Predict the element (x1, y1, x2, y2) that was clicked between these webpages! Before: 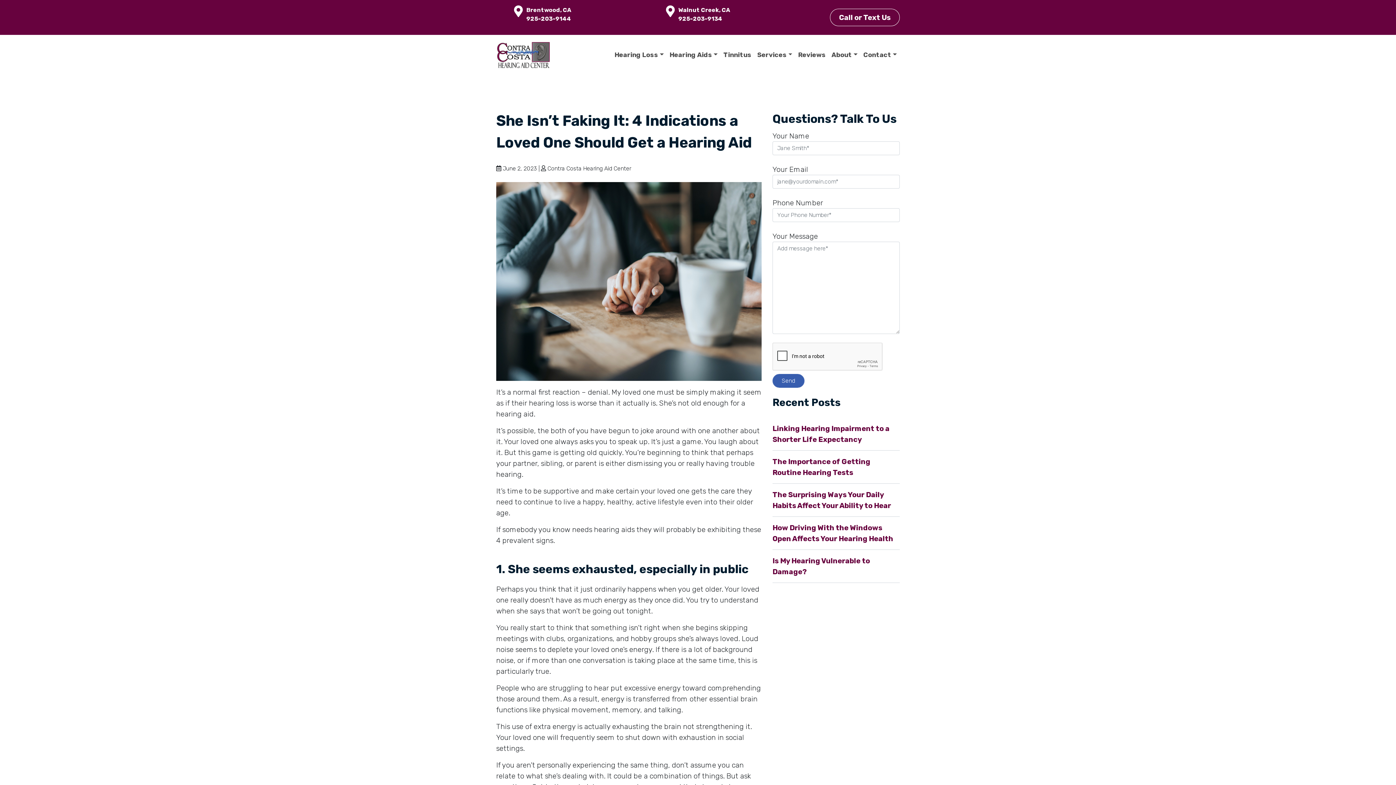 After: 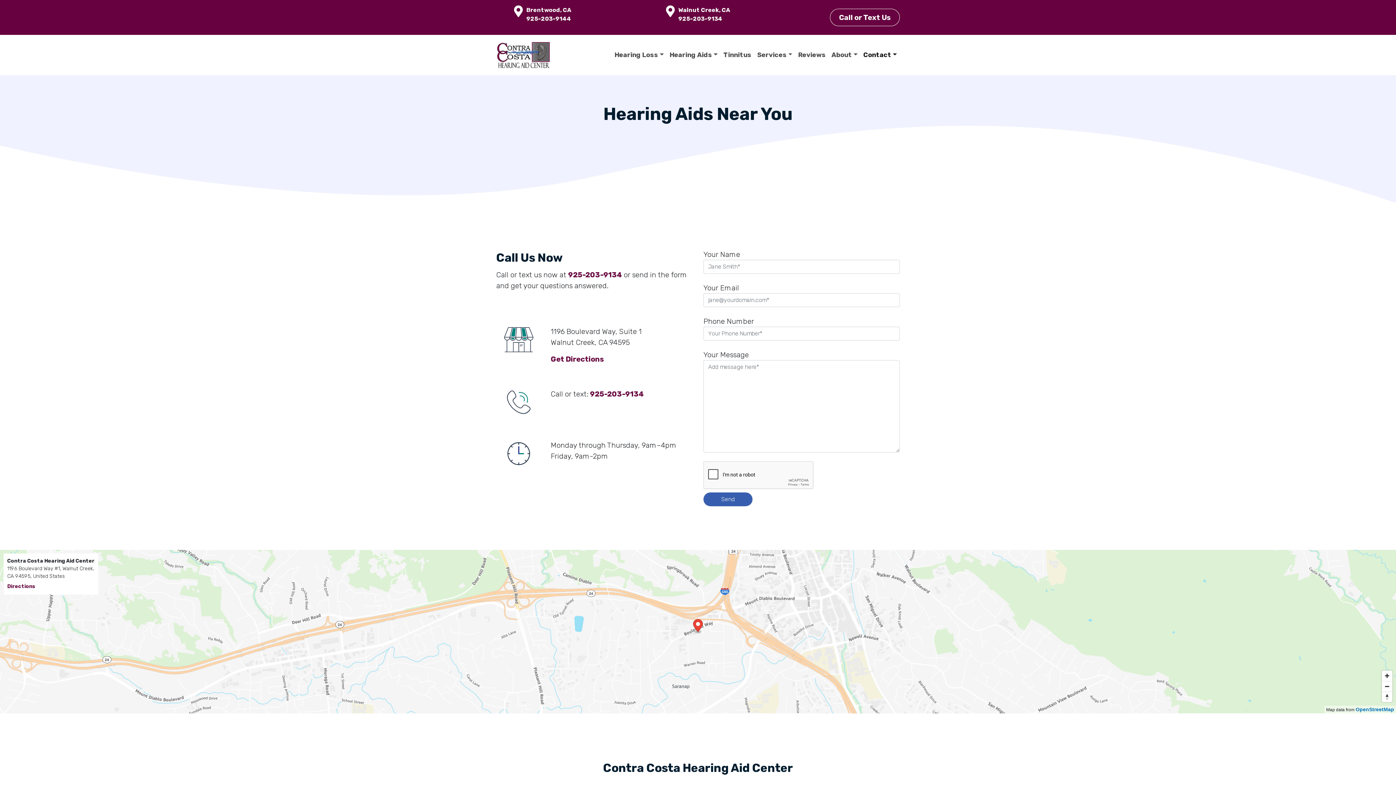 Action: label: Walnut Creek, CA bbox: (678, 5, 730, 14)